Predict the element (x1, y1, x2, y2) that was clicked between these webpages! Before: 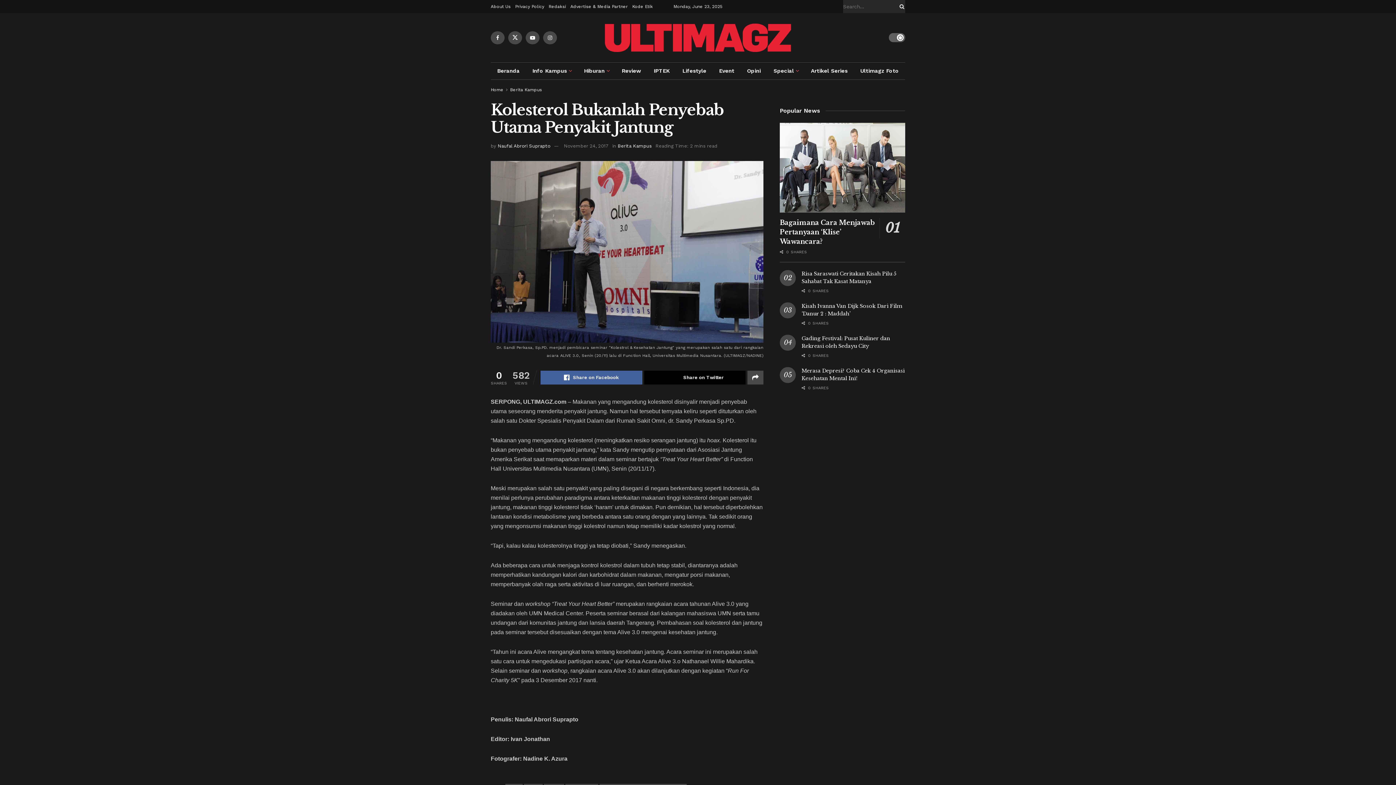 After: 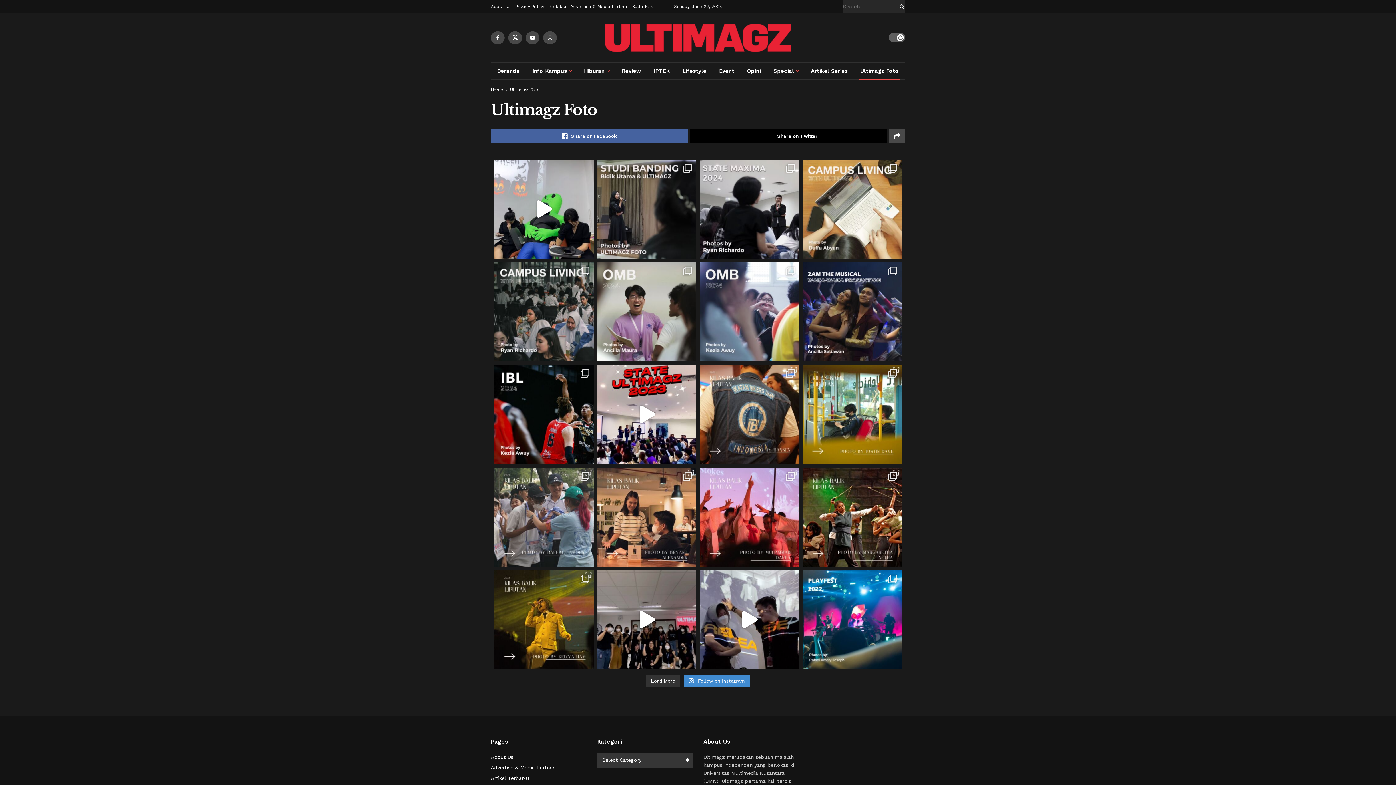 Action: bbox: (854, 62, 905, 79) label: Ultimagz Foto